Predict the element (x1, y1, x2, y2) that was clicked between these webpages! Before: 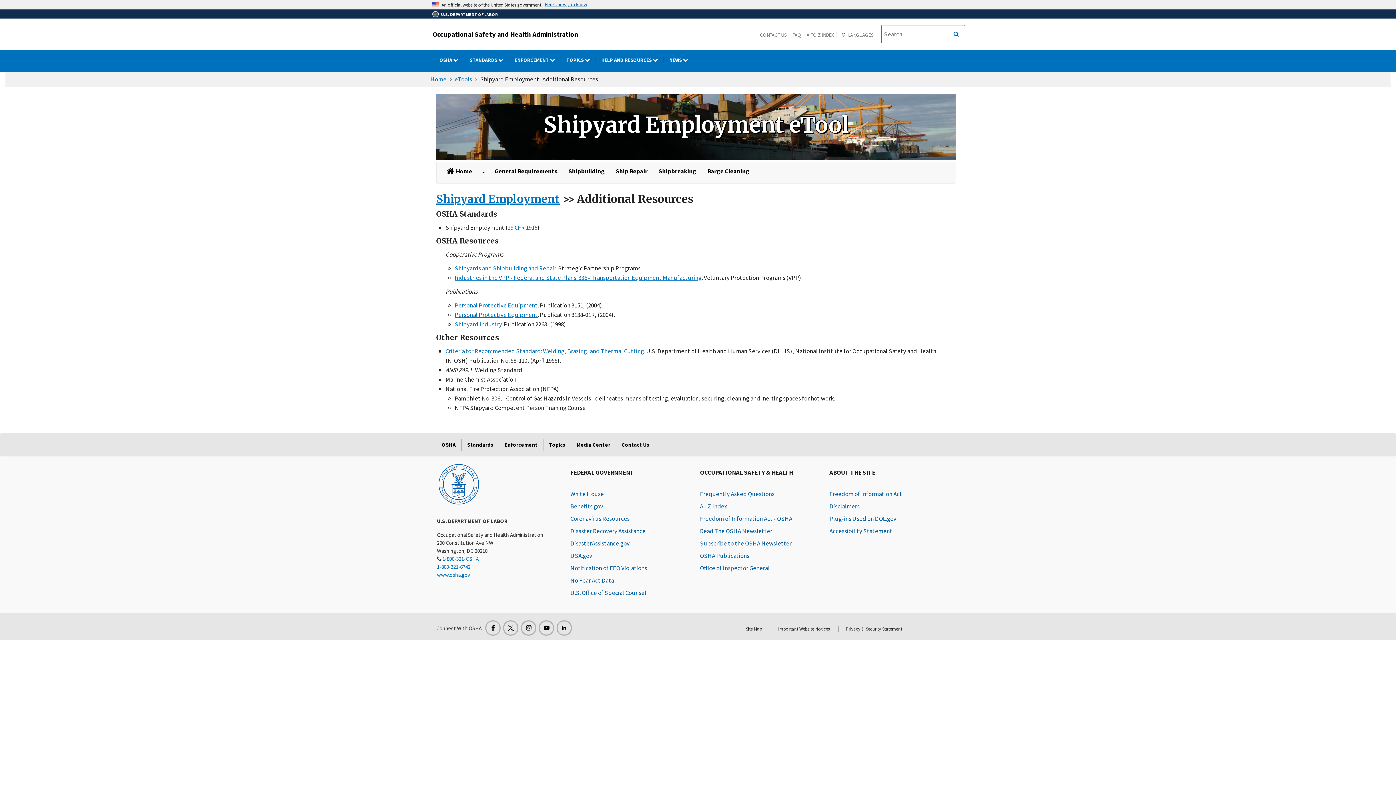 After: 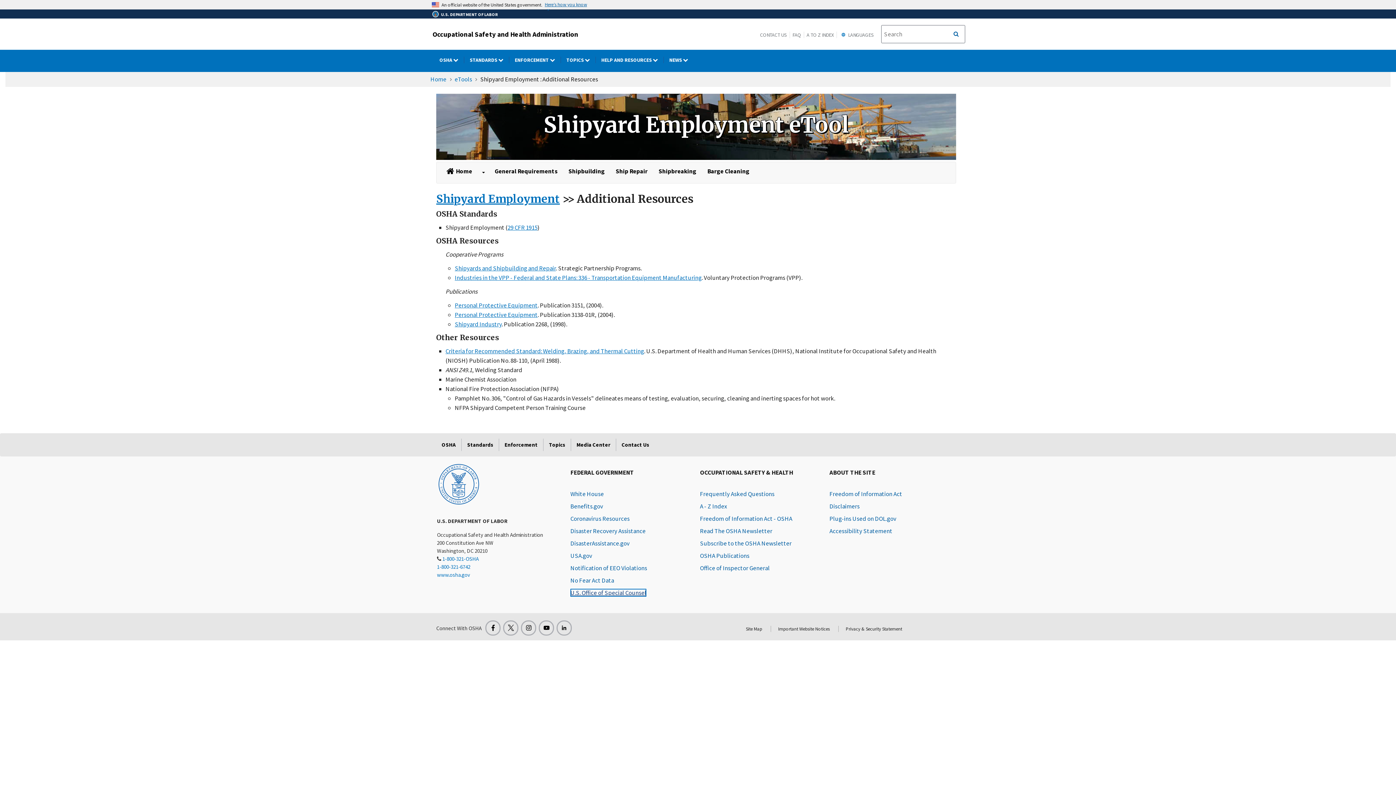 Action: label: U.S. Office of Special Counsel bbox: (570, 588, 646, 596)